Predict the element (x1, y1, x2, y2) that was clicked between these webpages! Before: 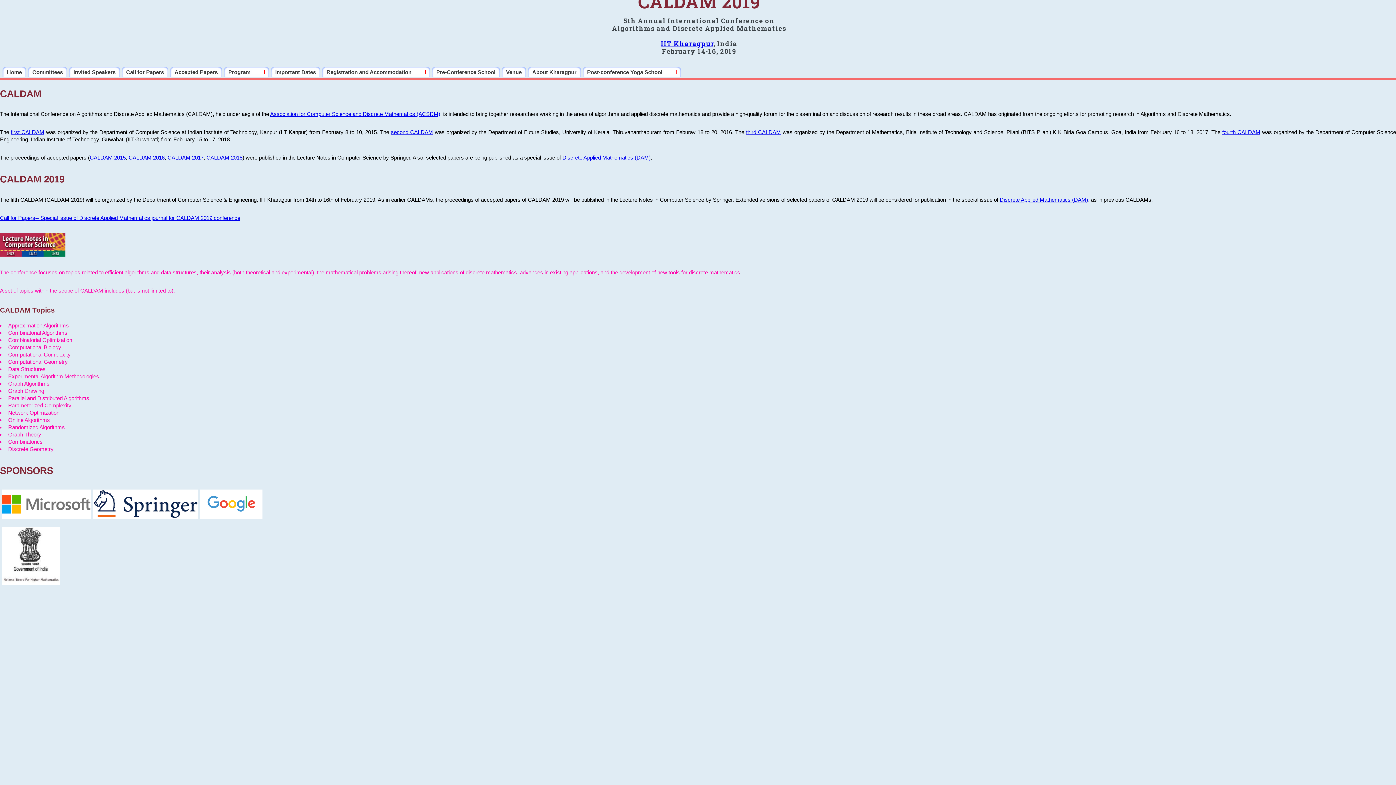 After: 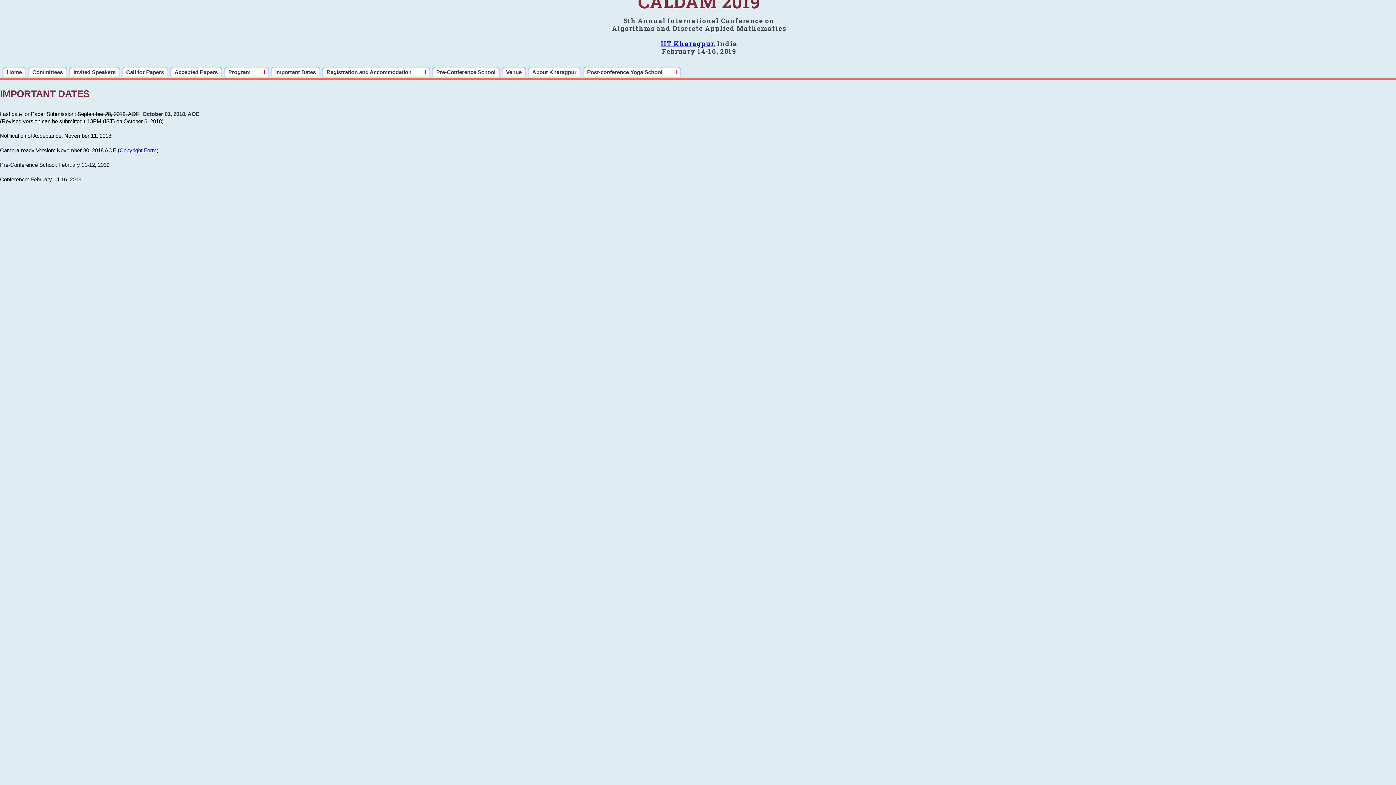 Action: bbox: (270, 66, 320, 77) label: Important Dates